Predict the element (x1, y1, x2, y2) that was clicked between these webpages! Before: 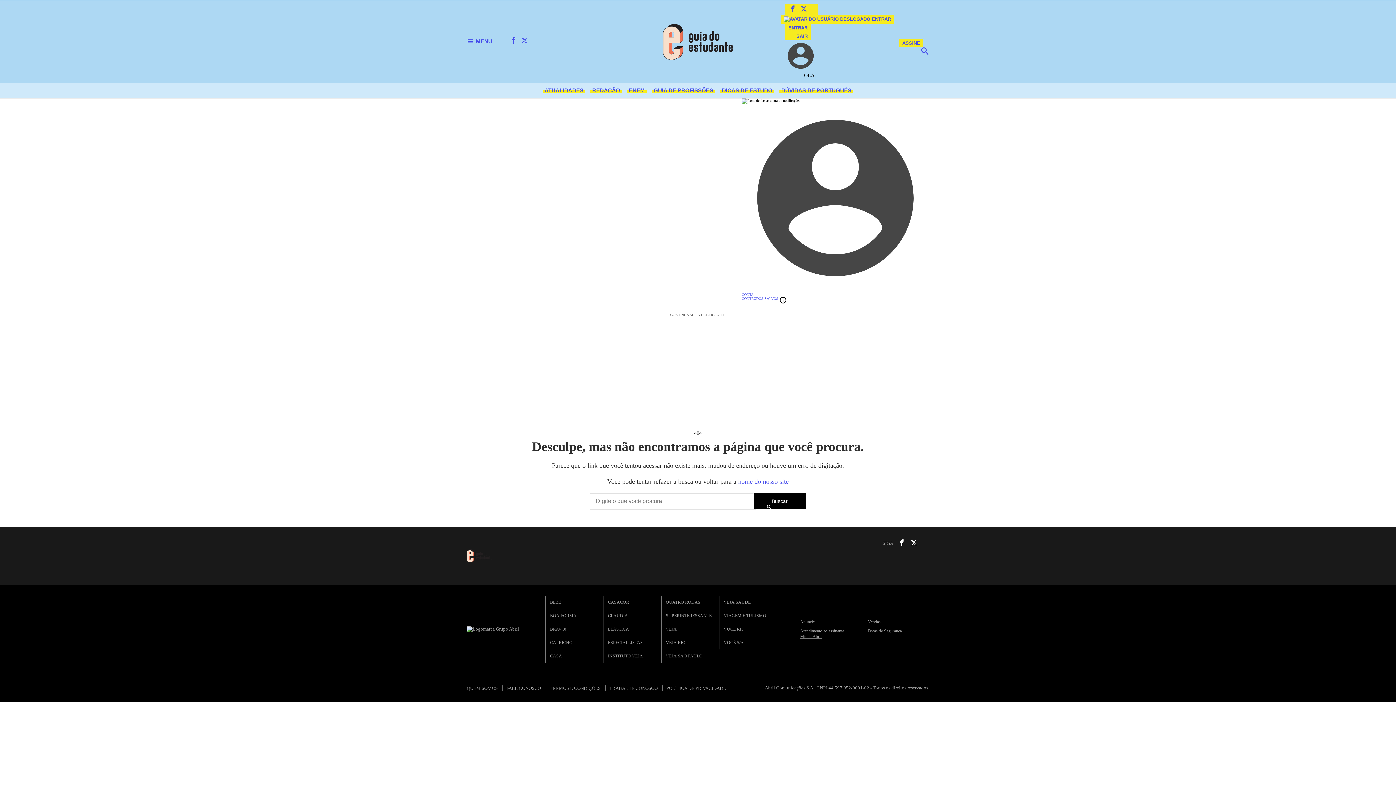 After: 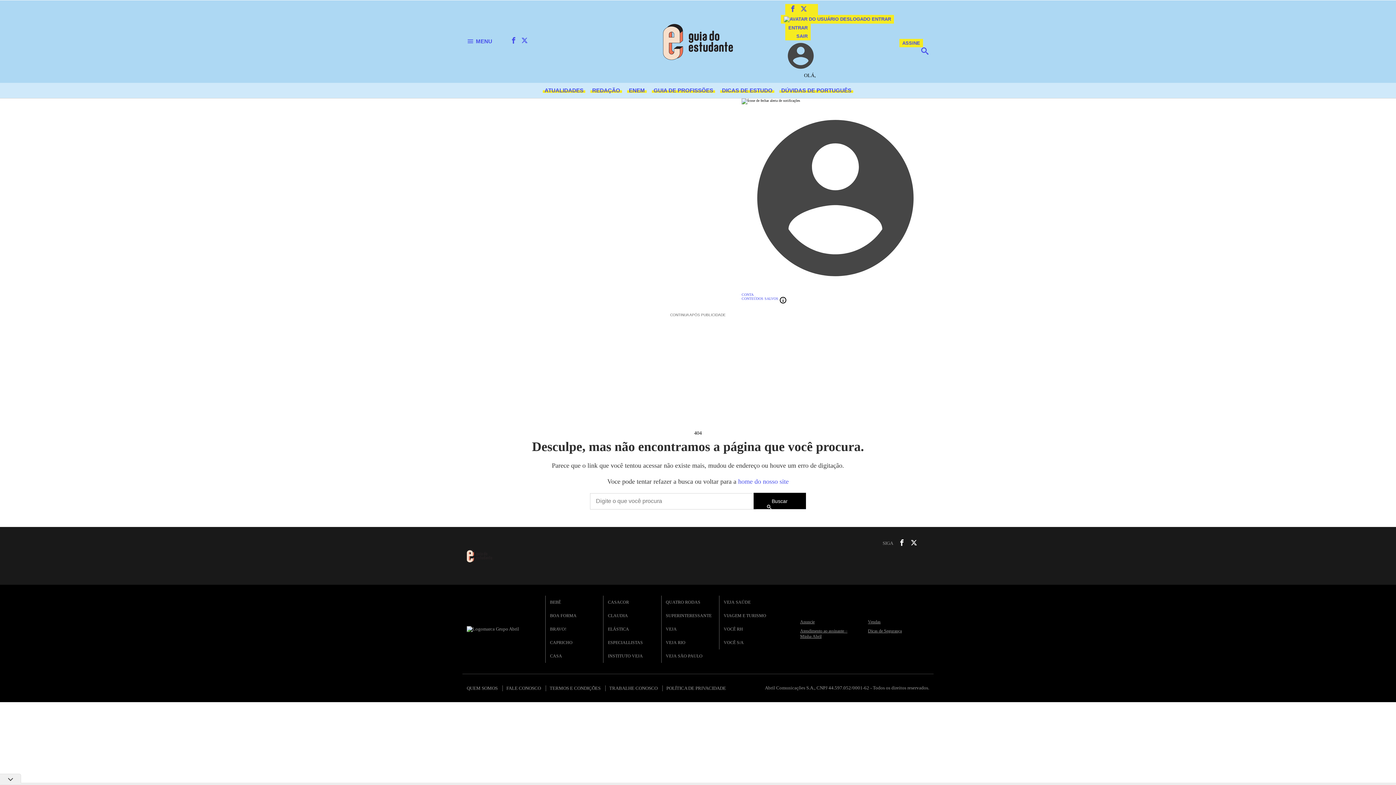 Action: label: VEJA SÃO PAULO bbox: (661, 649, 707, 663)